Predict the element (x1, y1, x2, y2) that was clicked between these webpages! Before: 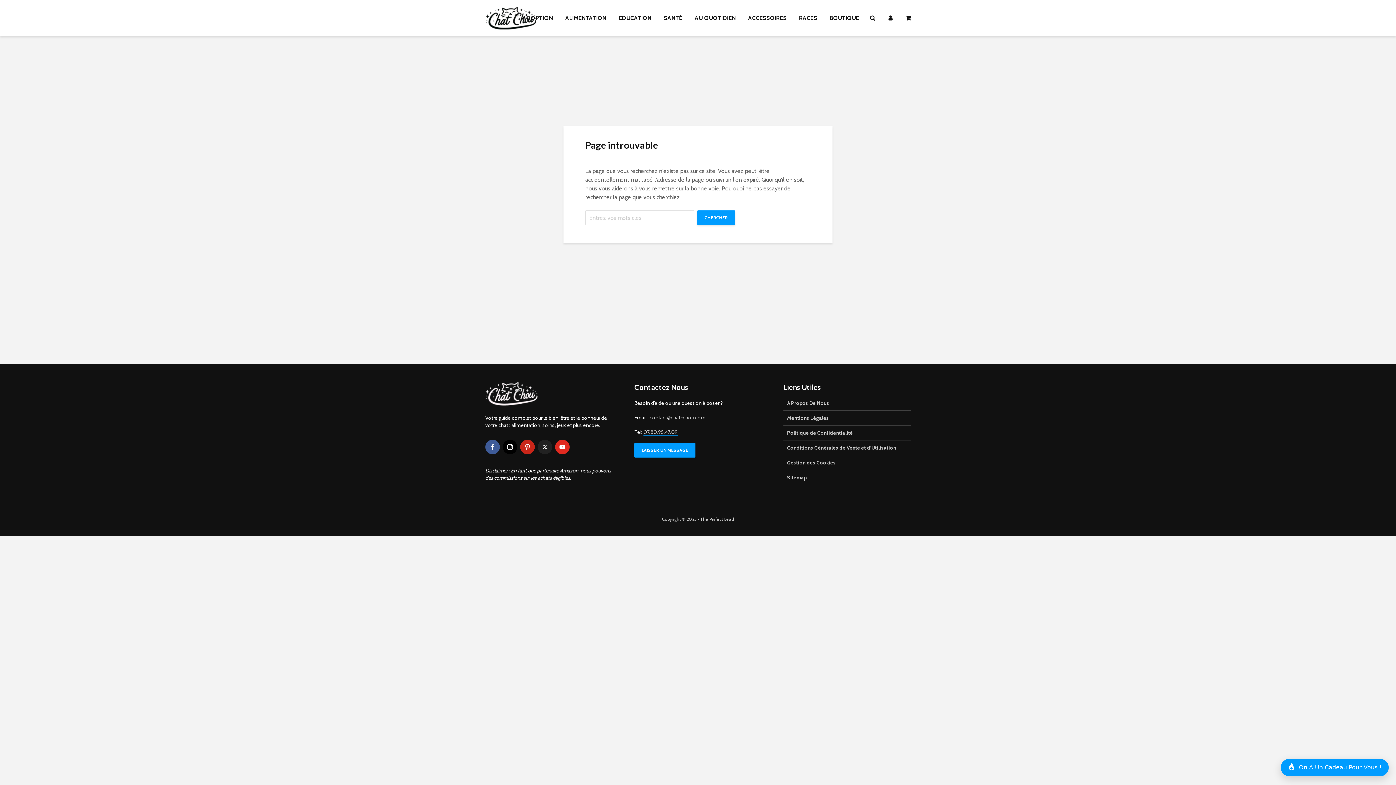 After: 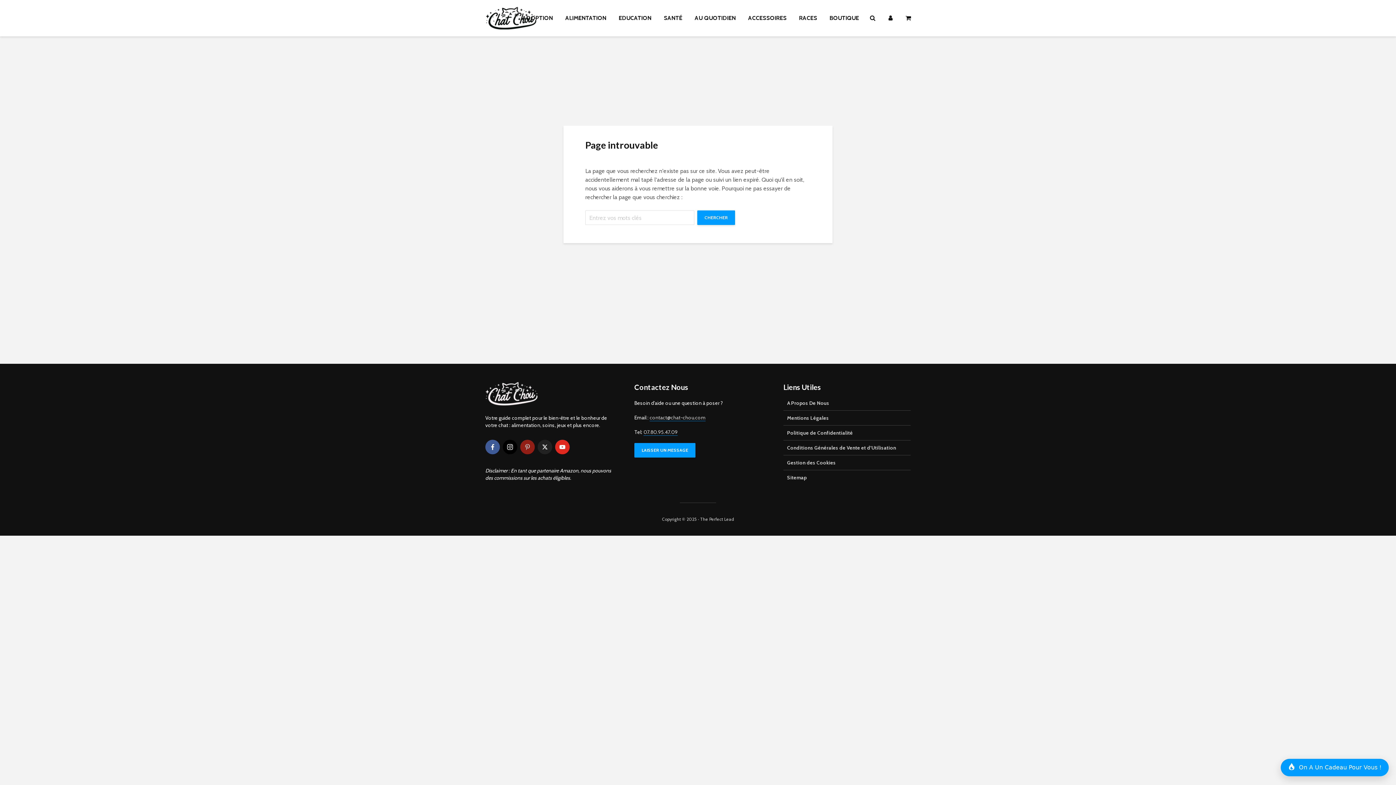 Action: bbox: (520, 440, 534, 454) label: pinterest